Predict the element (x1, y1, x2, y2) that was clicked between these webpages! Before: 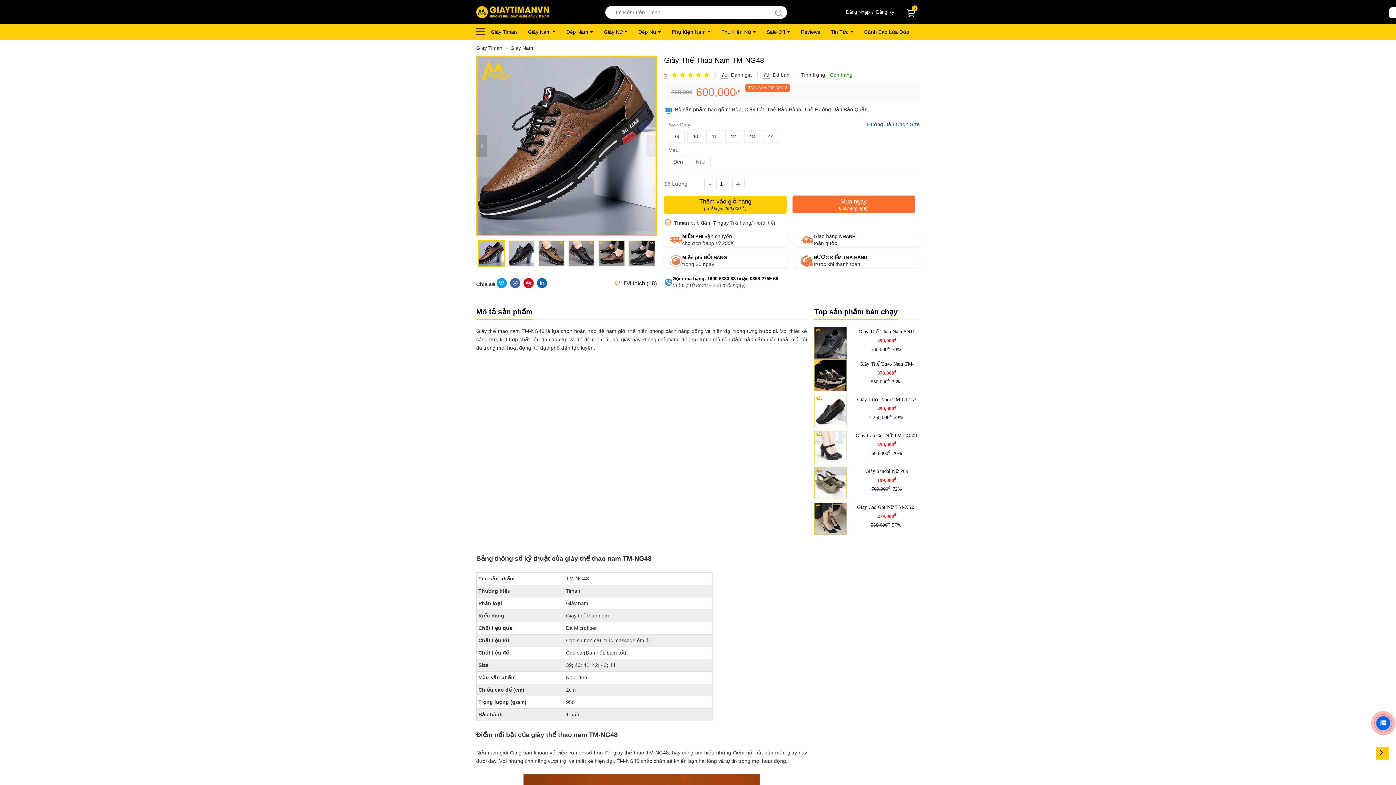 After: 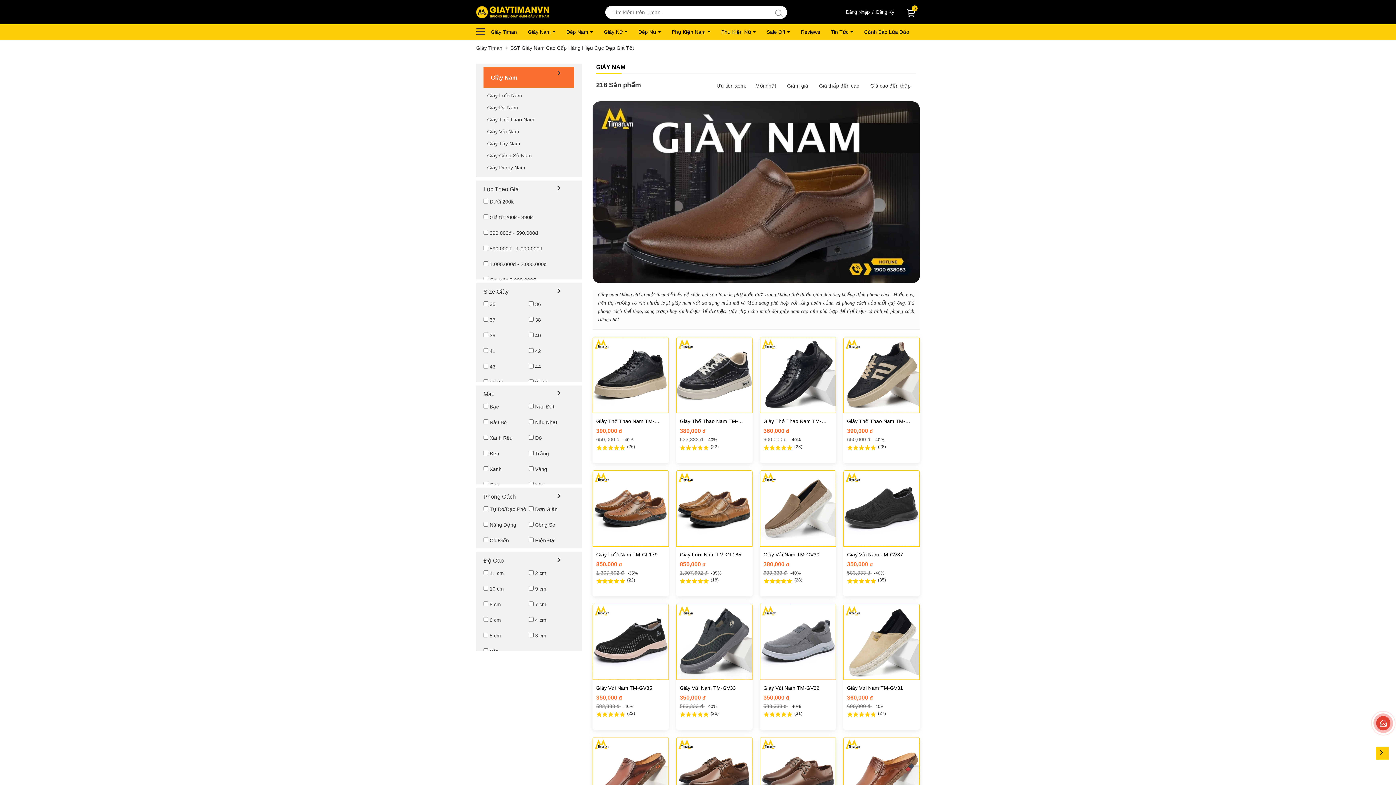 Action: label: Giày Nam bbox: (510, 45, 533, 50)